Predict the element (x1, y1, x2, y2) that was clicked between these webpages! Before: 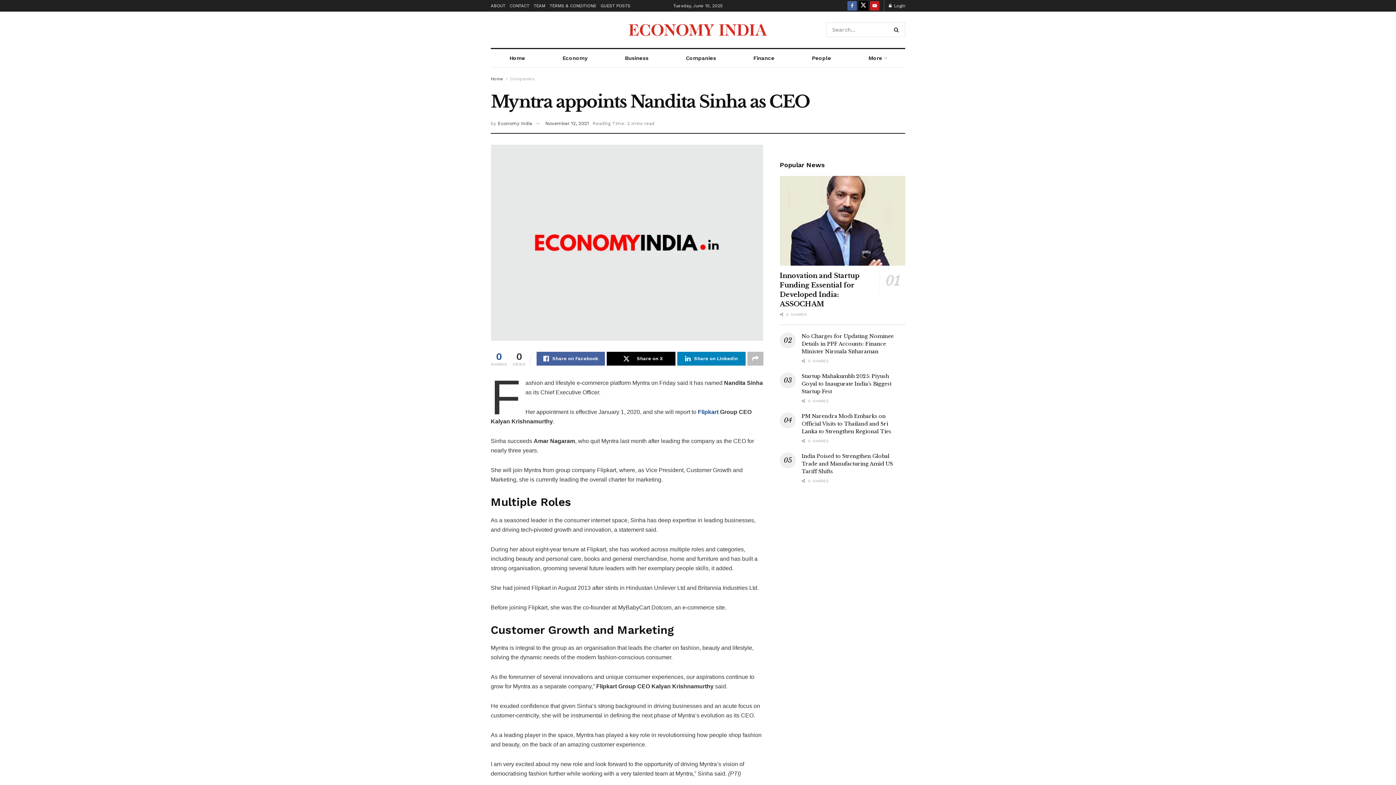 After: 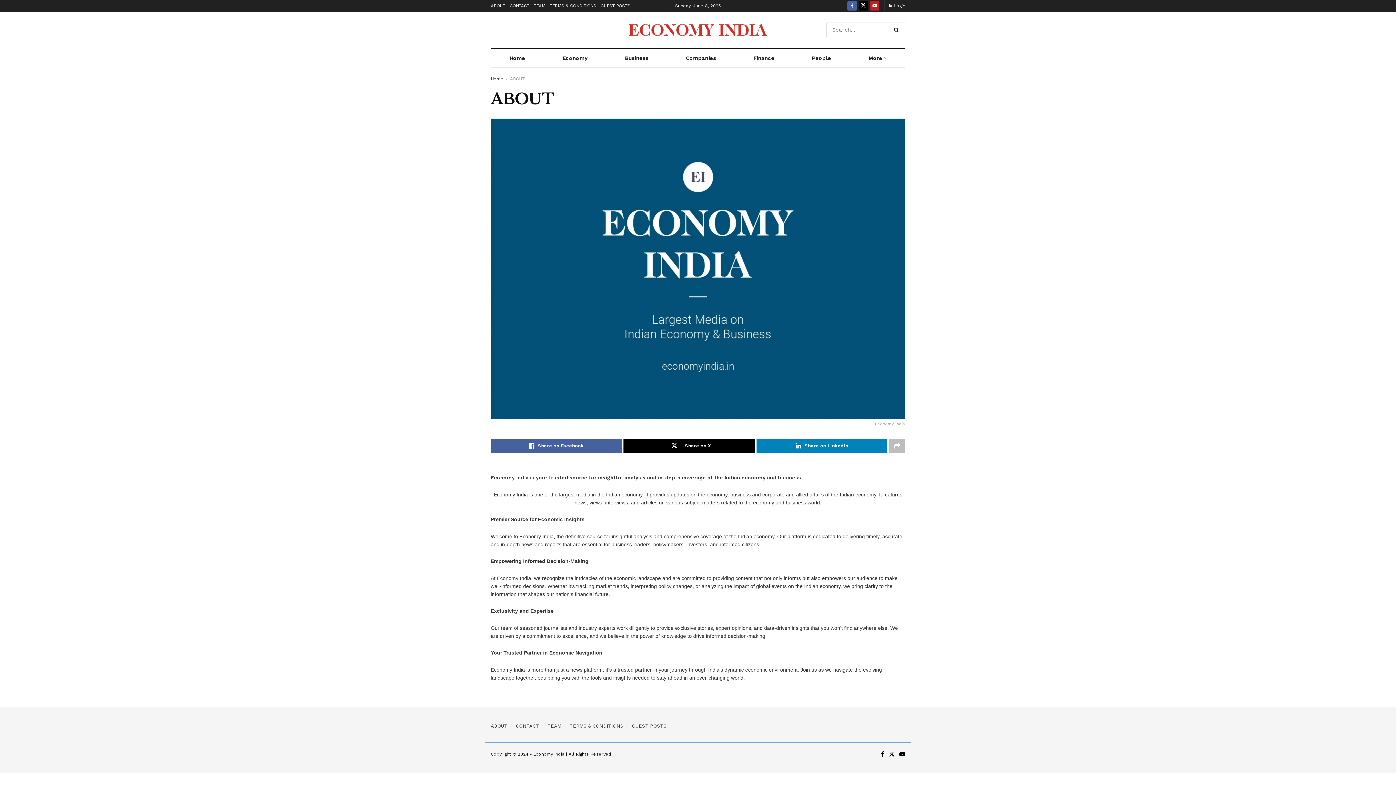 Action: bbox: (490, 0, 505, 11) label: ABOUT